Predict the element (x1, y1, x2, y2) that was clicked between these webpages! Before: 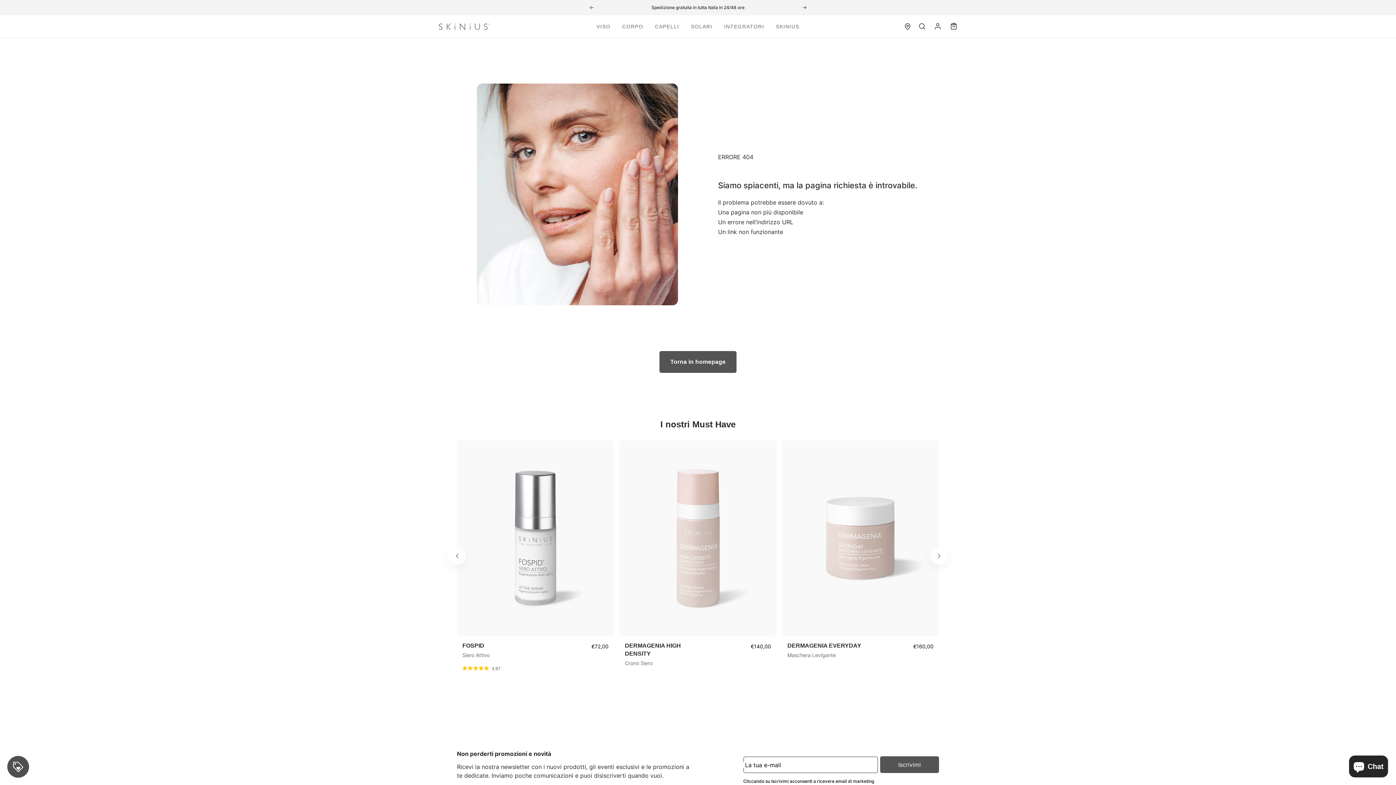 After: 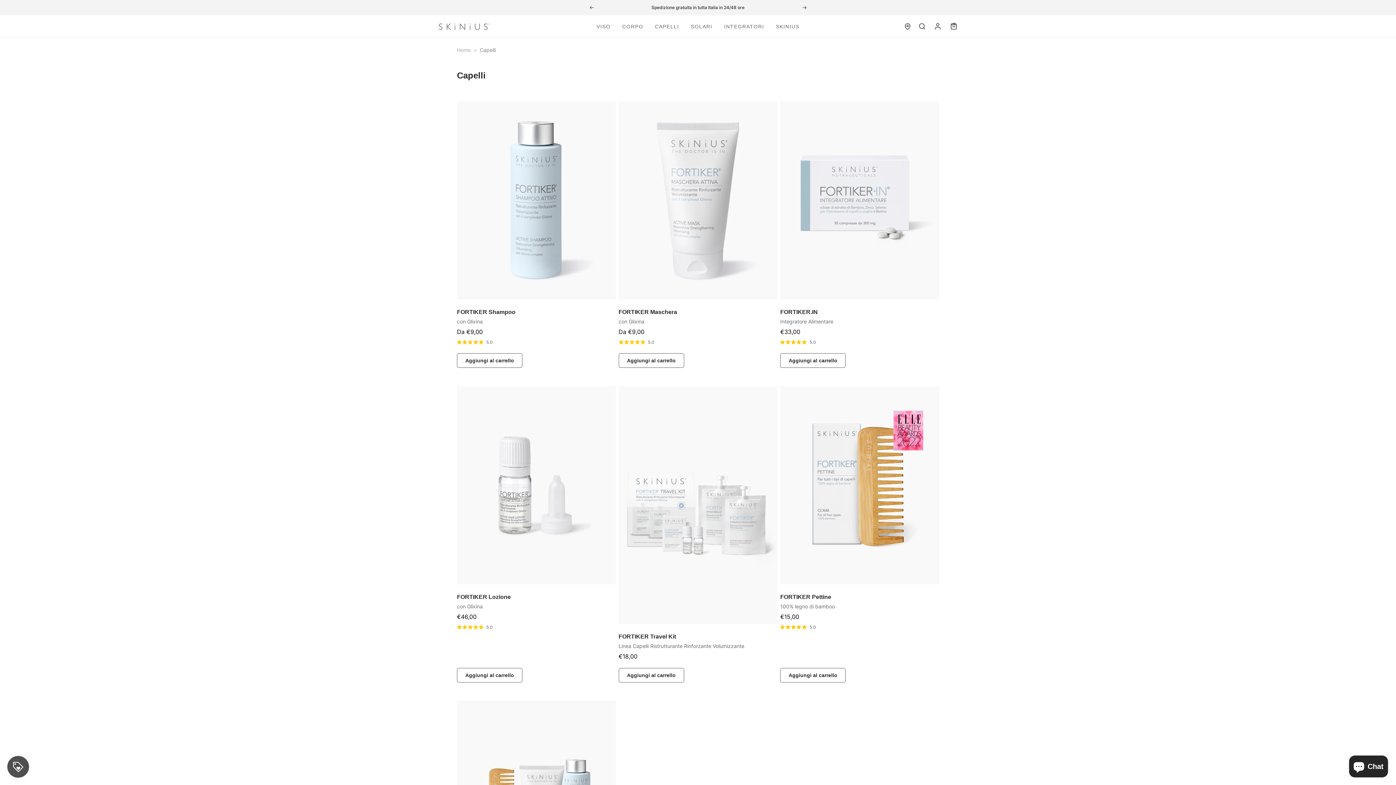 Action: label: CAPELLI bbox: (655, 23, 679, 28)